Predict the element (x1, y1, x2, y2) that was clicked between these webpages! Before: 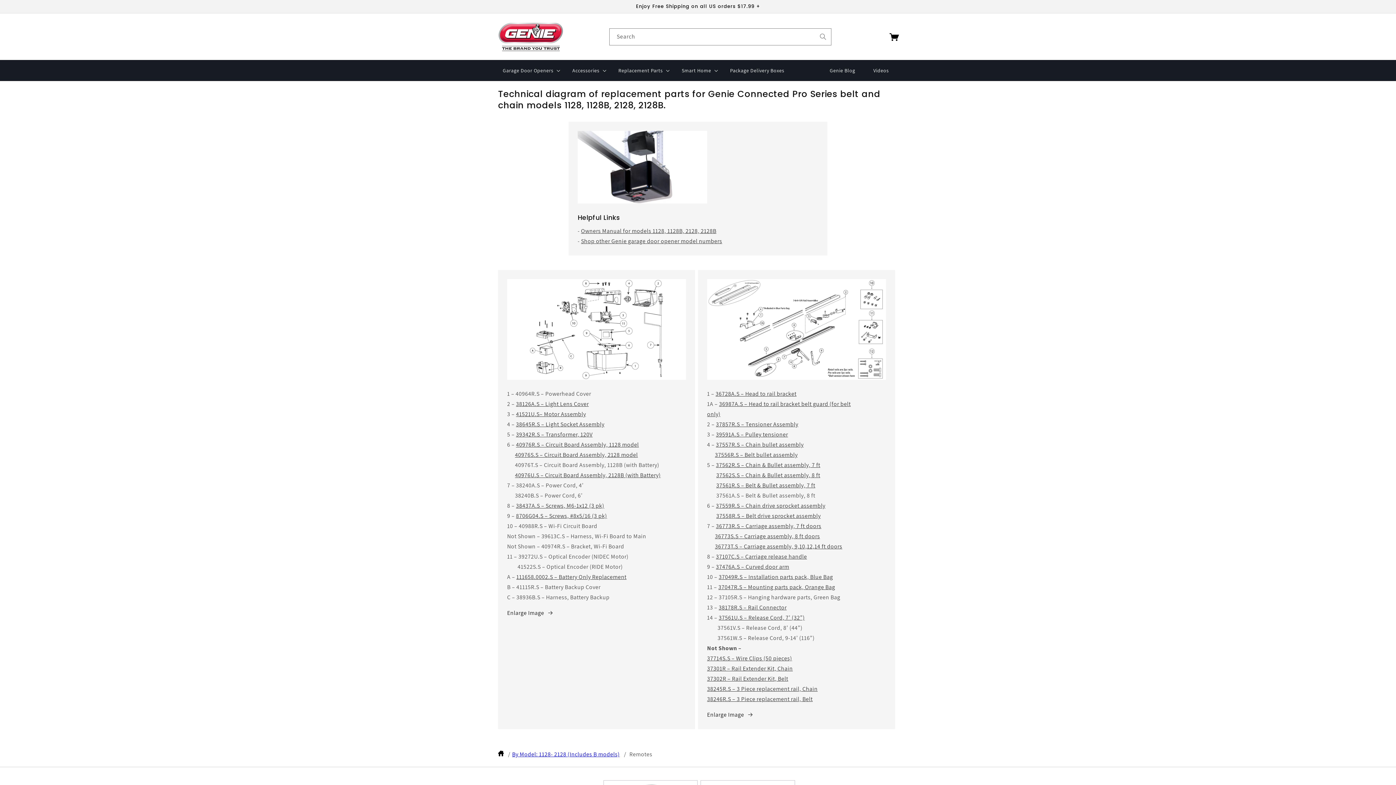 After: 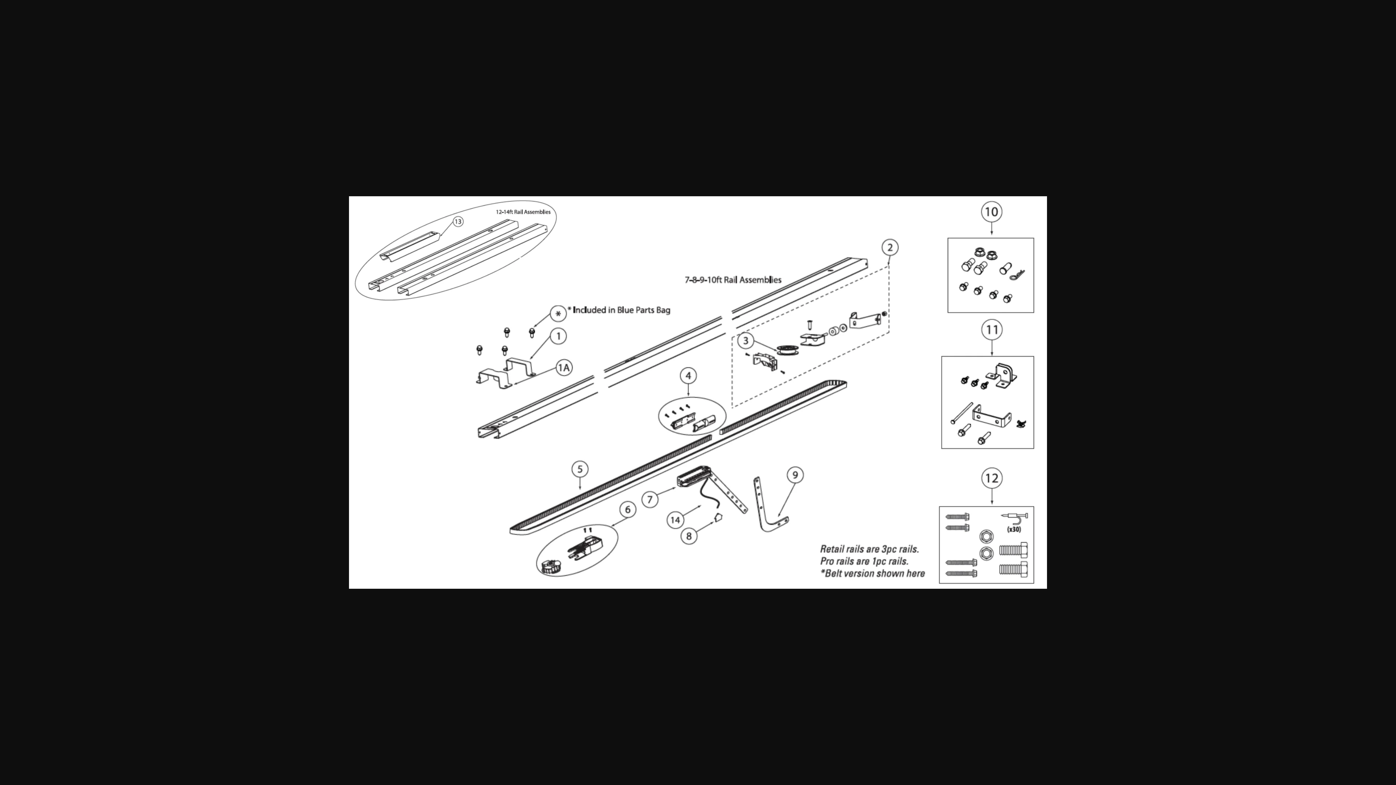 Action: label: Enlarge Image  bbox: (707, 710, 753, 720)